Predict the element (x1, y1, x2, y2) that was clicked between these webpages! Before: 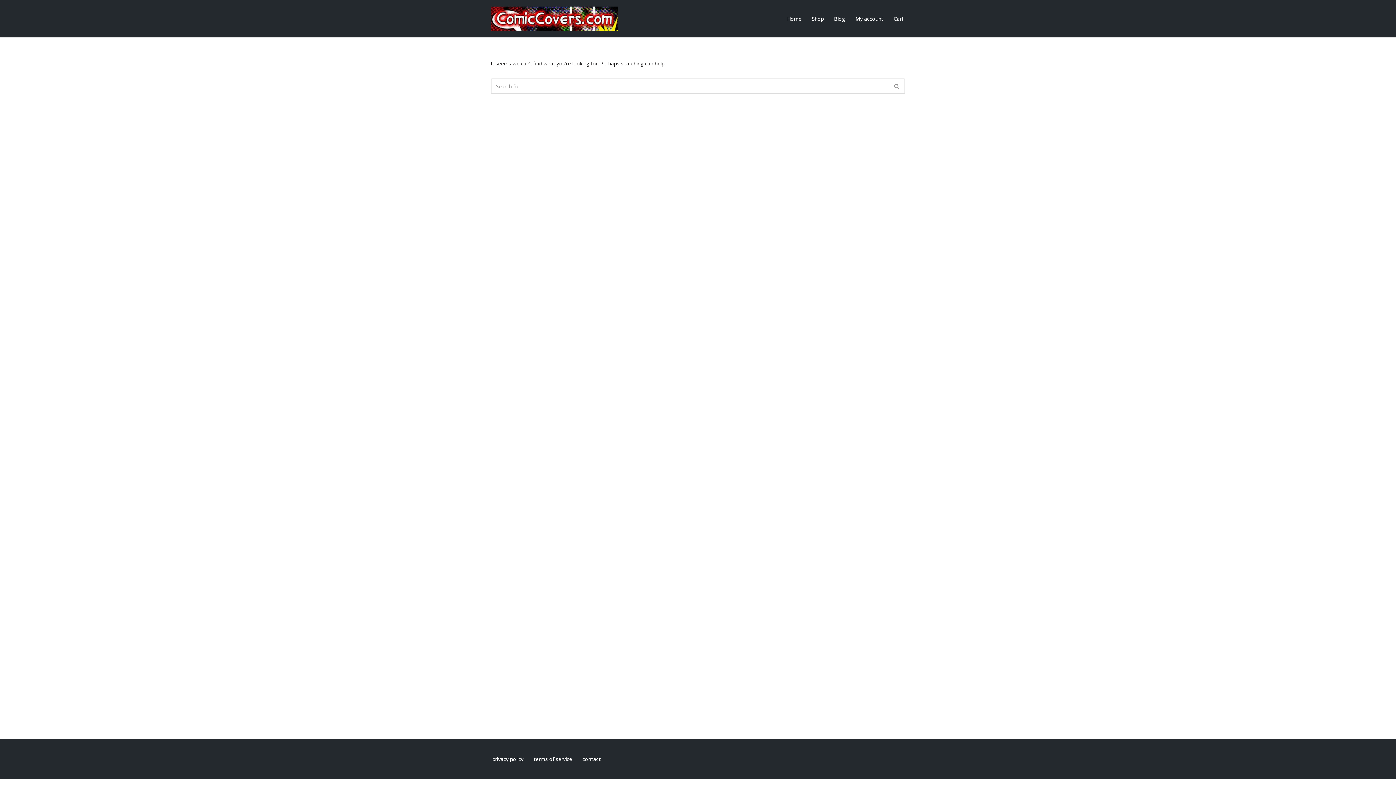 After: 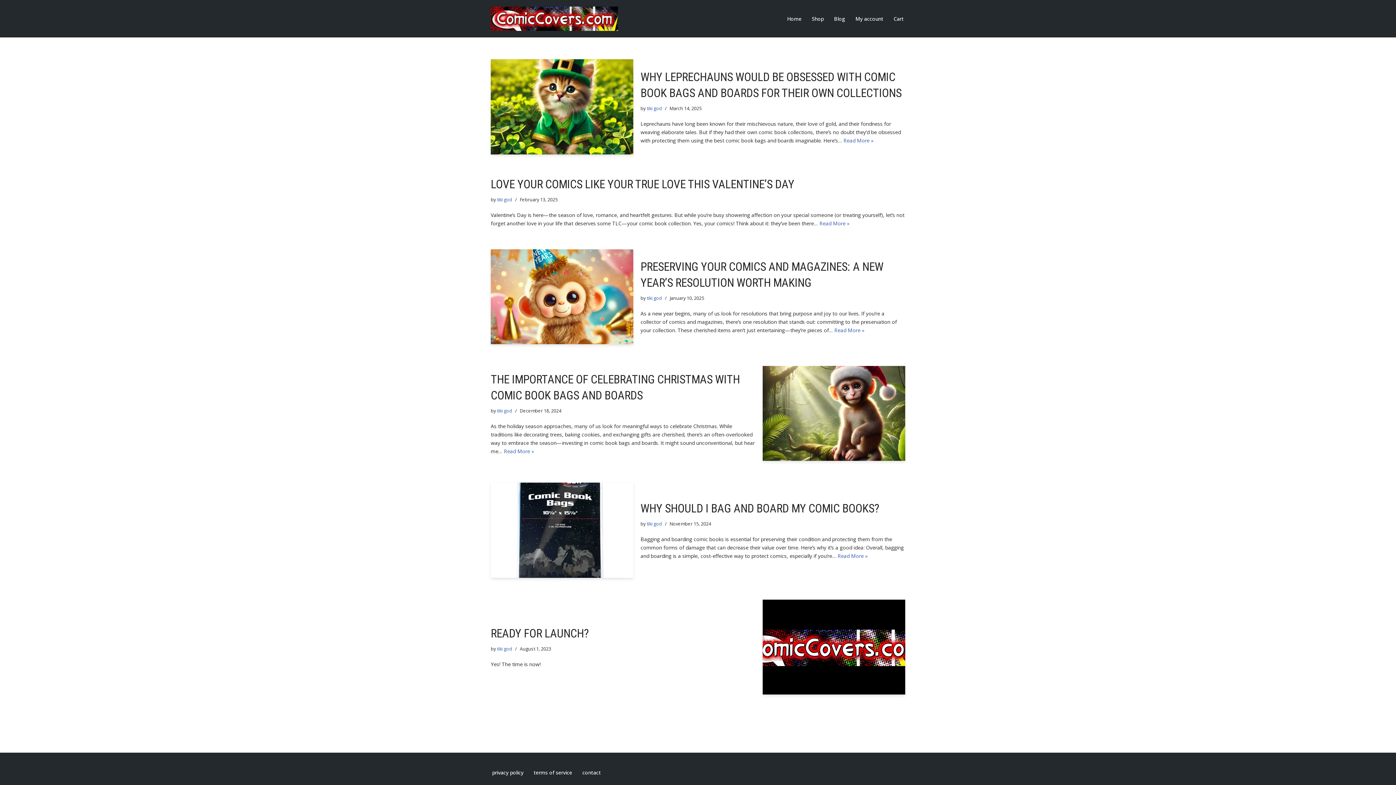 Action: bbox: (834, 14, 845, 23) label: Blog